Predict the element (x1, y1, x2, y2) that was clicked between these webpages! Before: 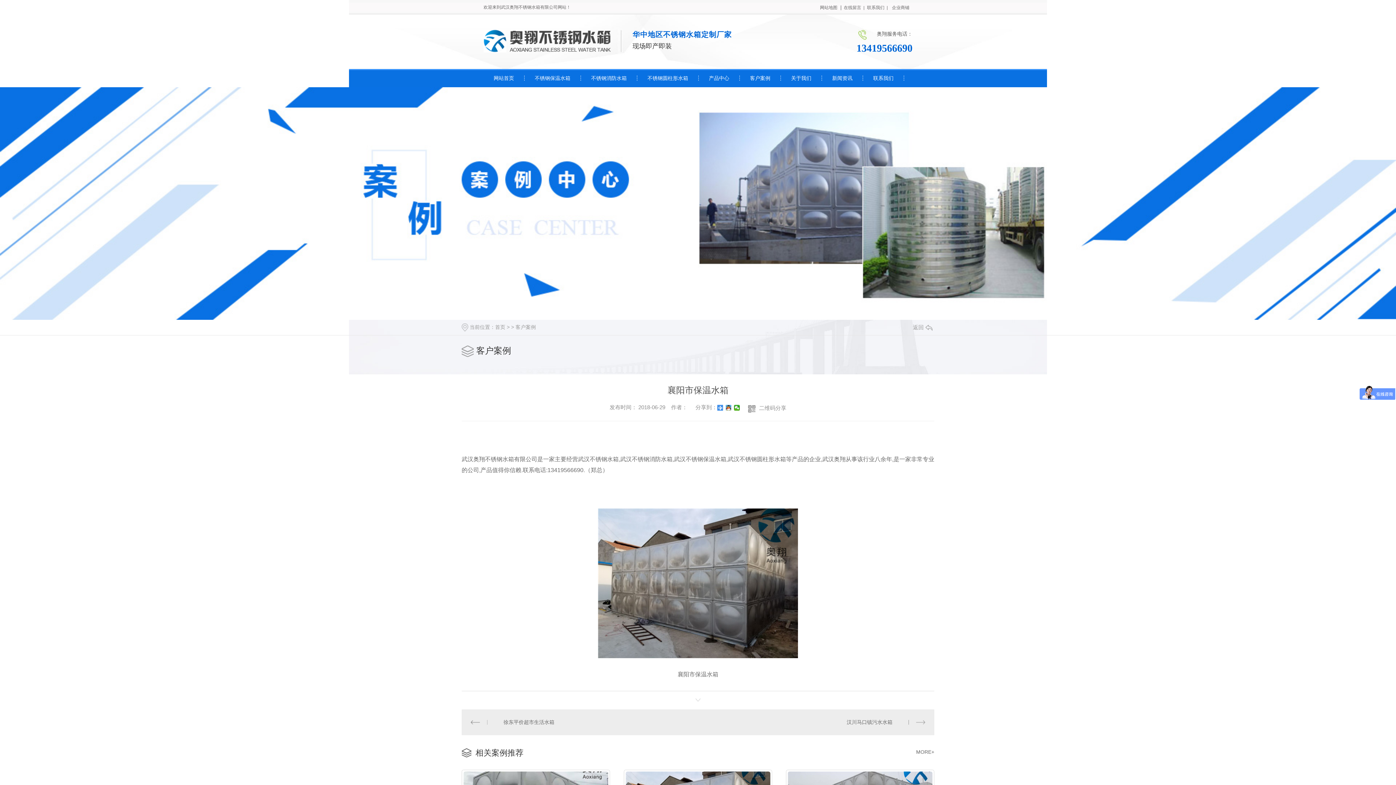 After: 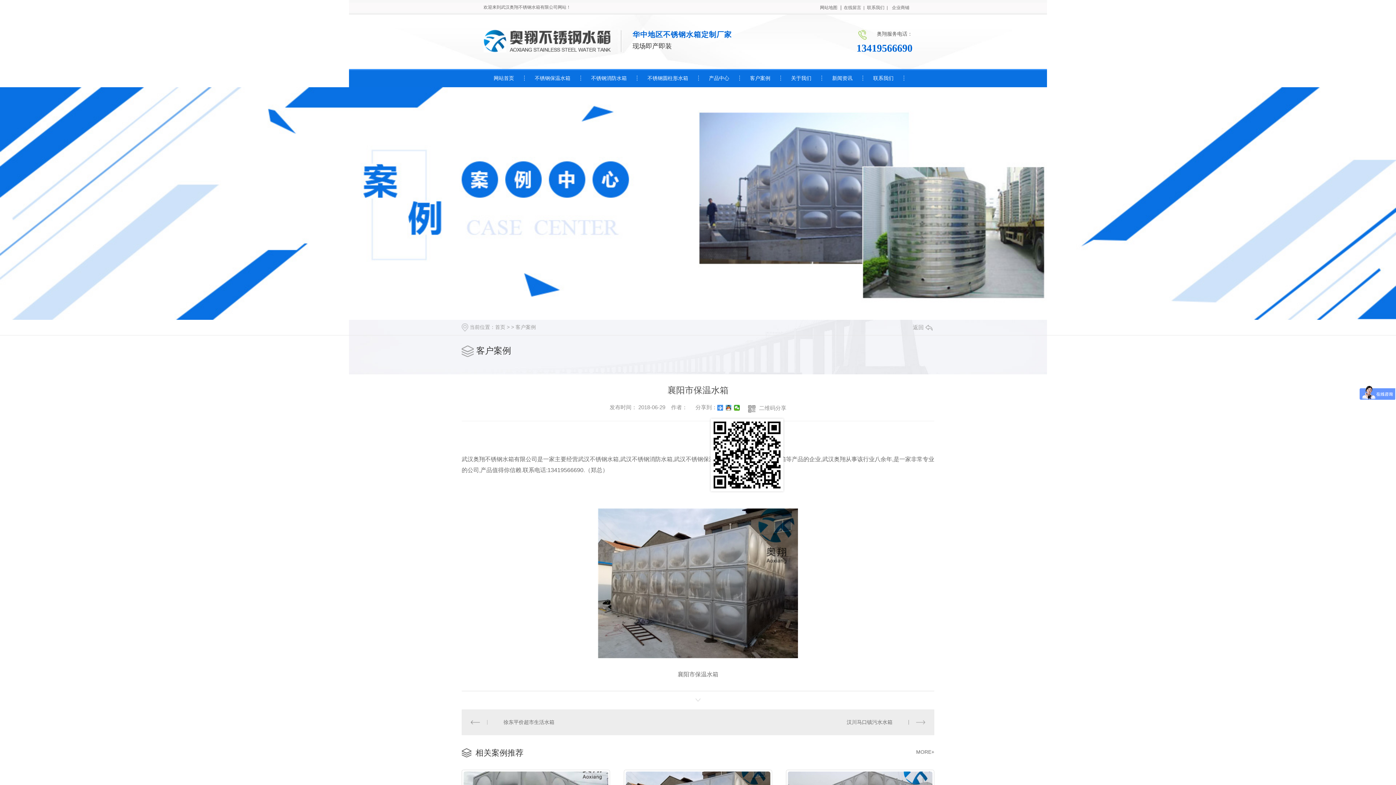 Action: label: 二维码分享 bbox: (735, 403, 773, 412)